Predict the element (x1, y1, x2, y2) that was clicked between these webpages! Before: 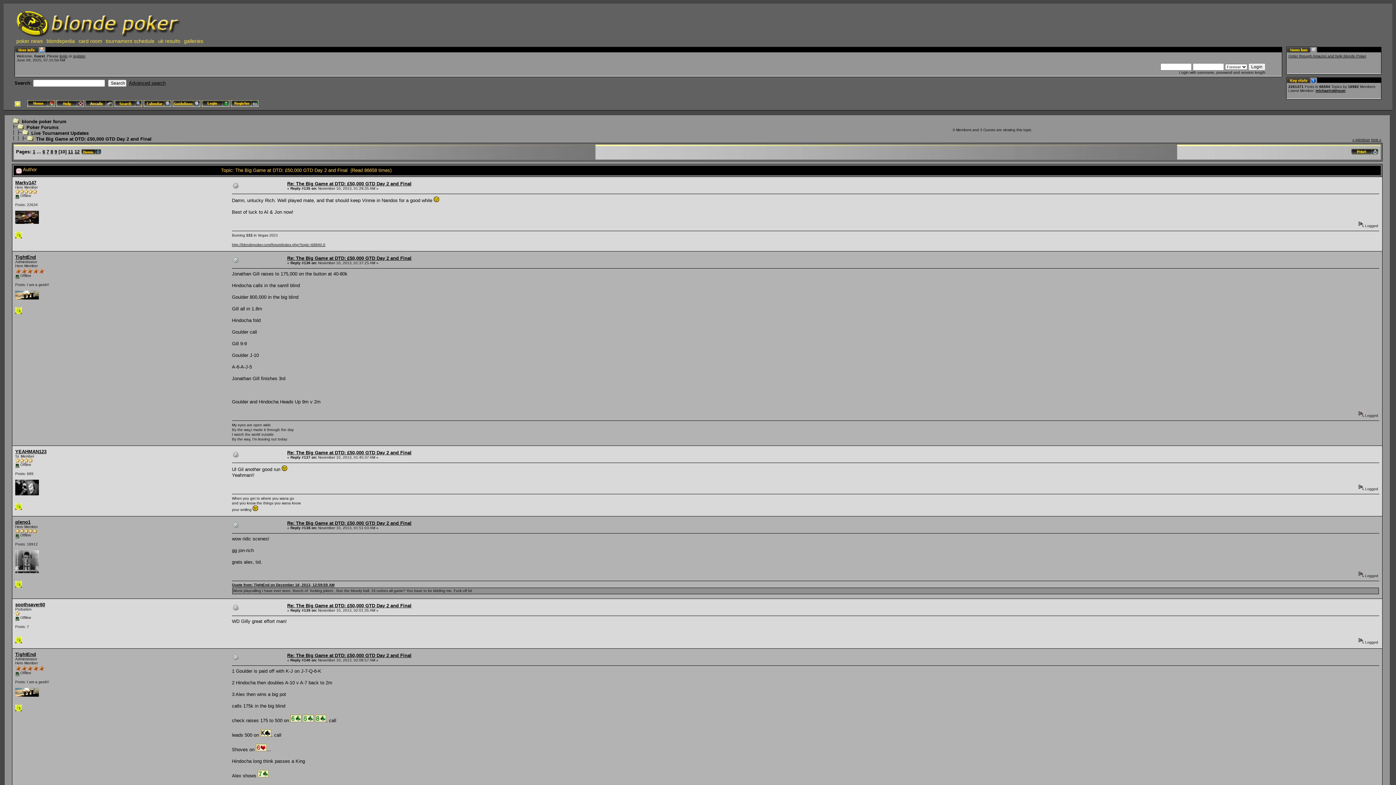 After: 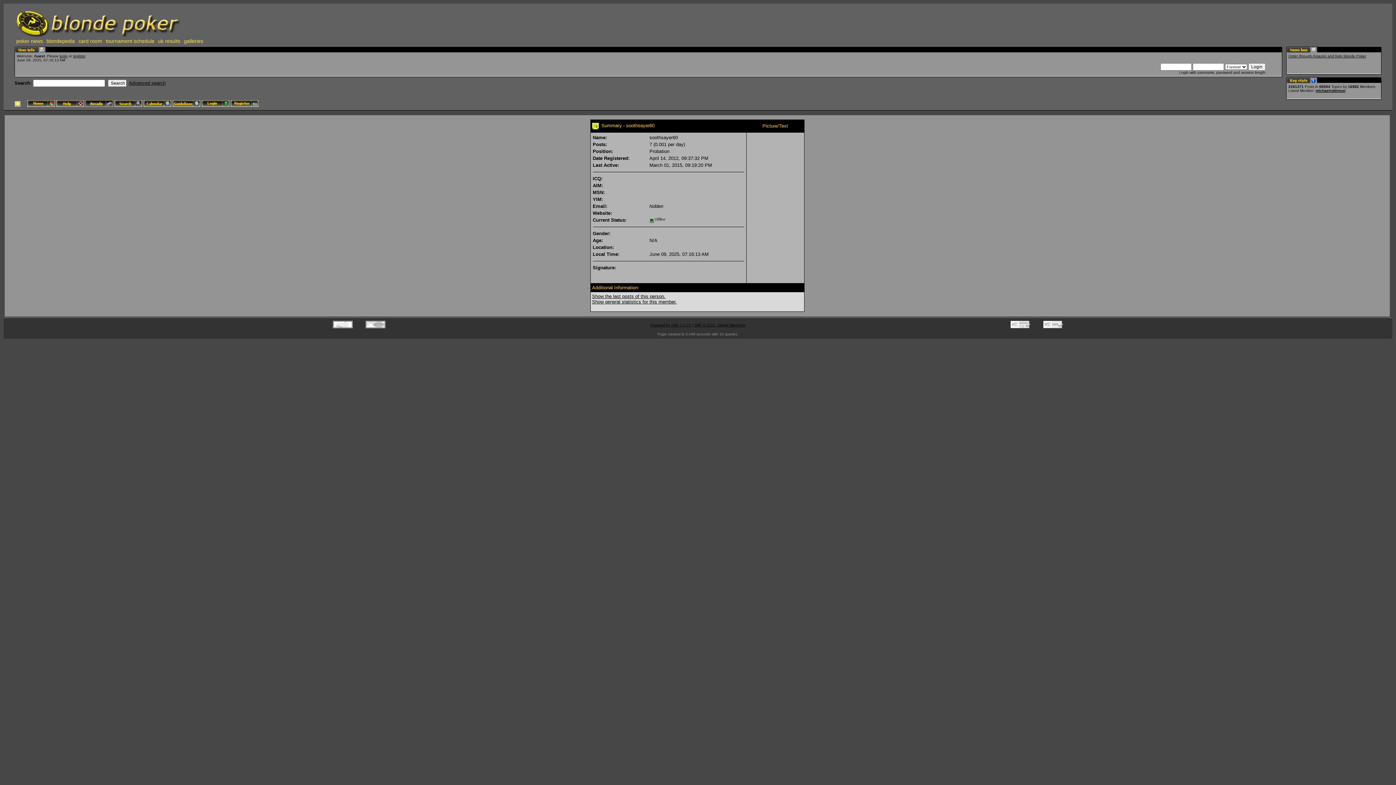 Action: bbox: (15, 602, 45, 607) label: soothsayer60